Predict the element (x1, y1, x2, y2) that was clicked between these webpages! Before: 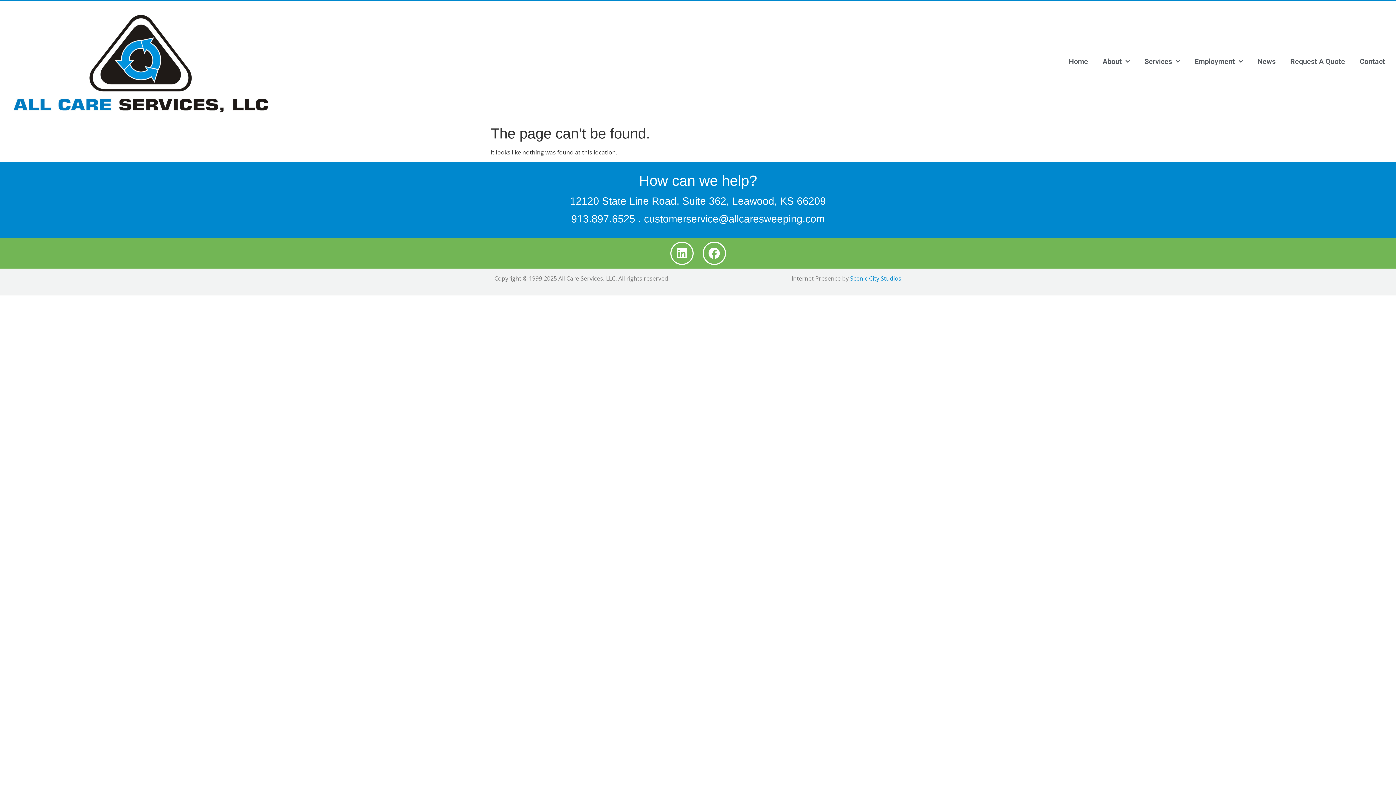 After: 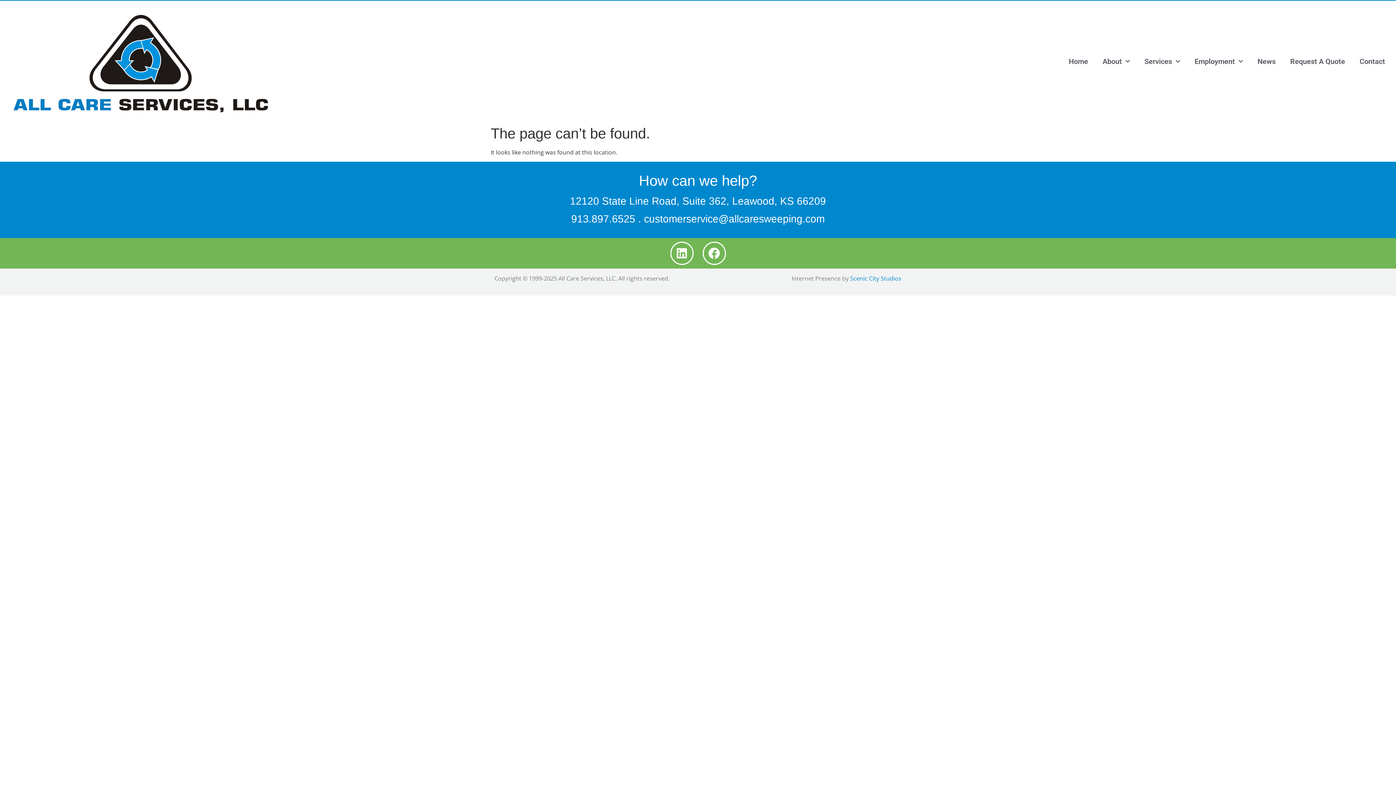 Action: bbox: (571, 213, 635, 224) label: 913.897.6525